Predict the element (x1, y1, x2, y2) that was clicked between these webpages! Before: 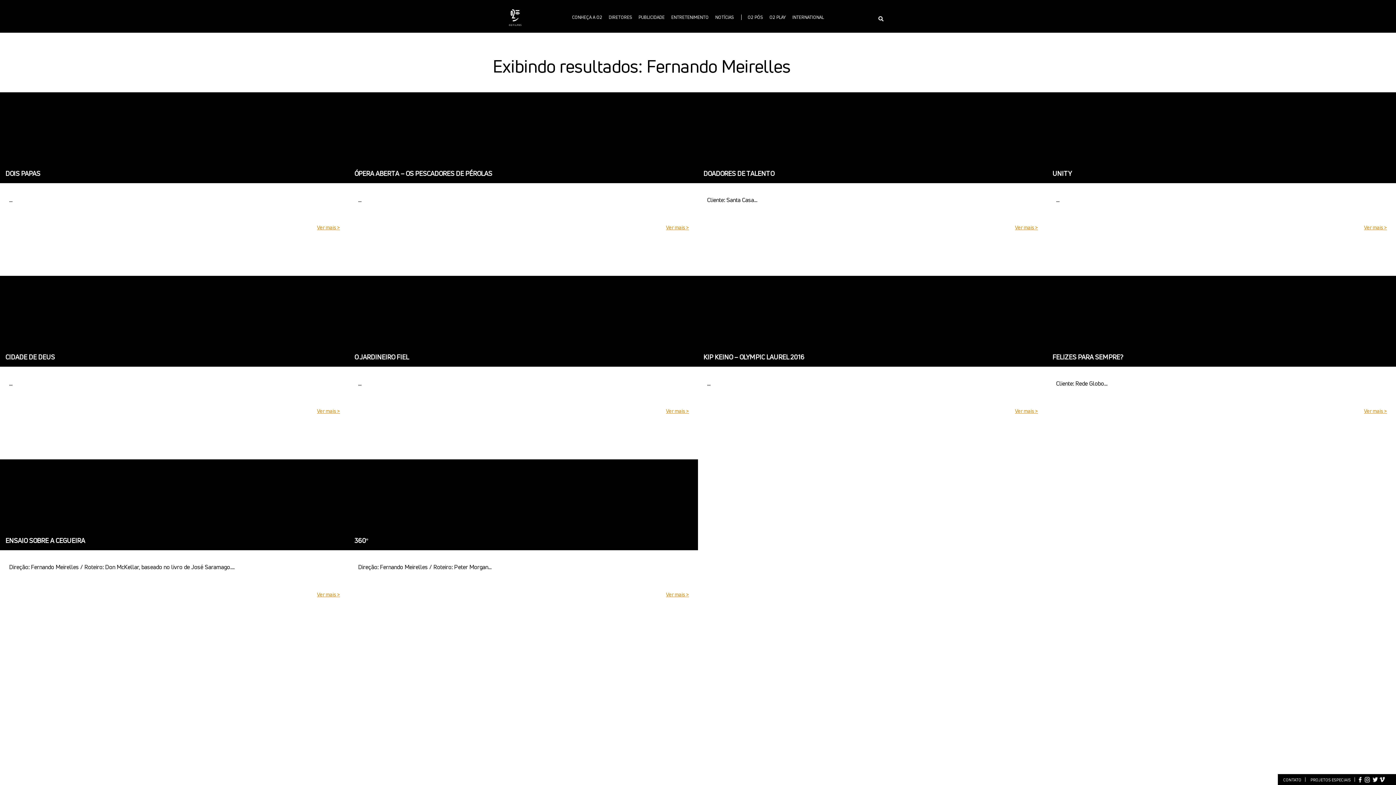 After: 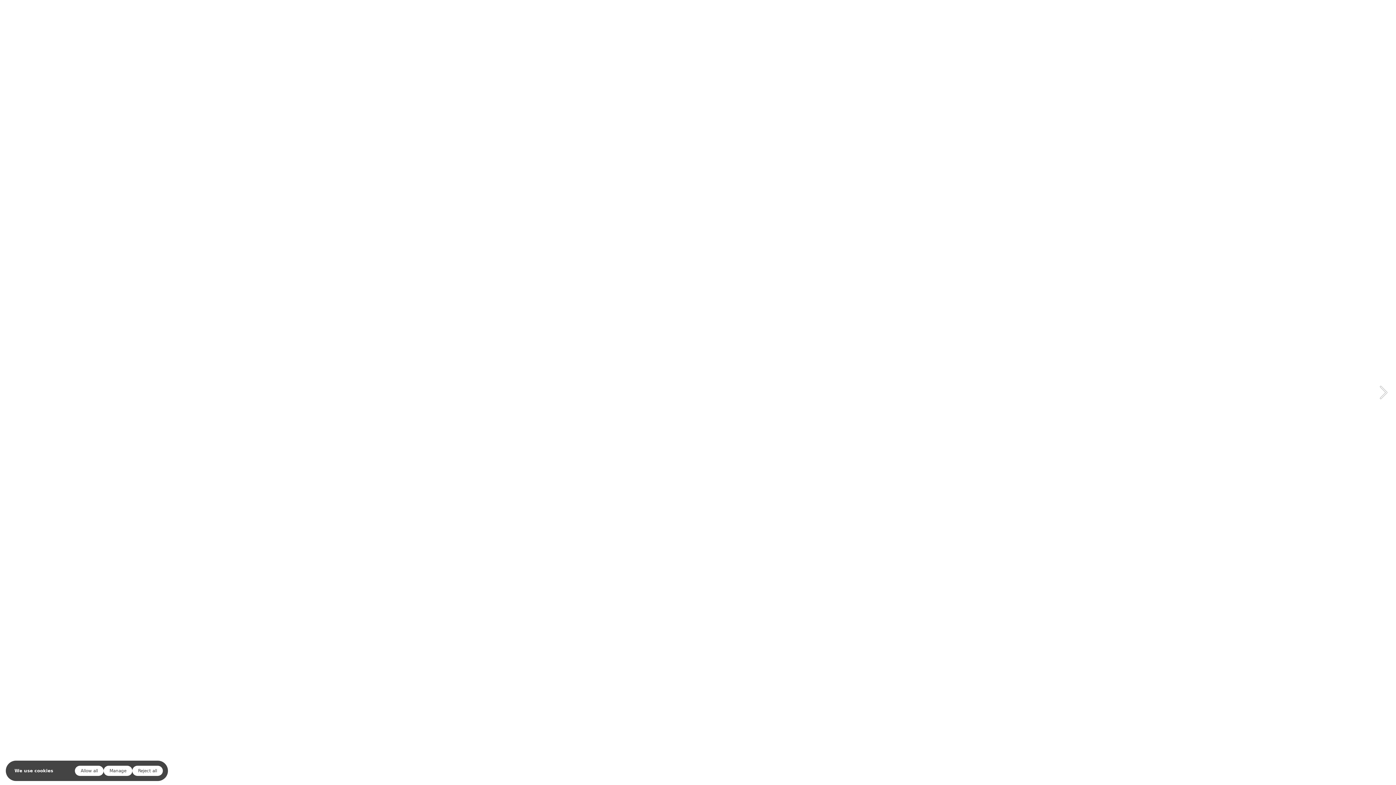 Action: bbox: (791, 11, 824, 22) label: INTERNATIONAL